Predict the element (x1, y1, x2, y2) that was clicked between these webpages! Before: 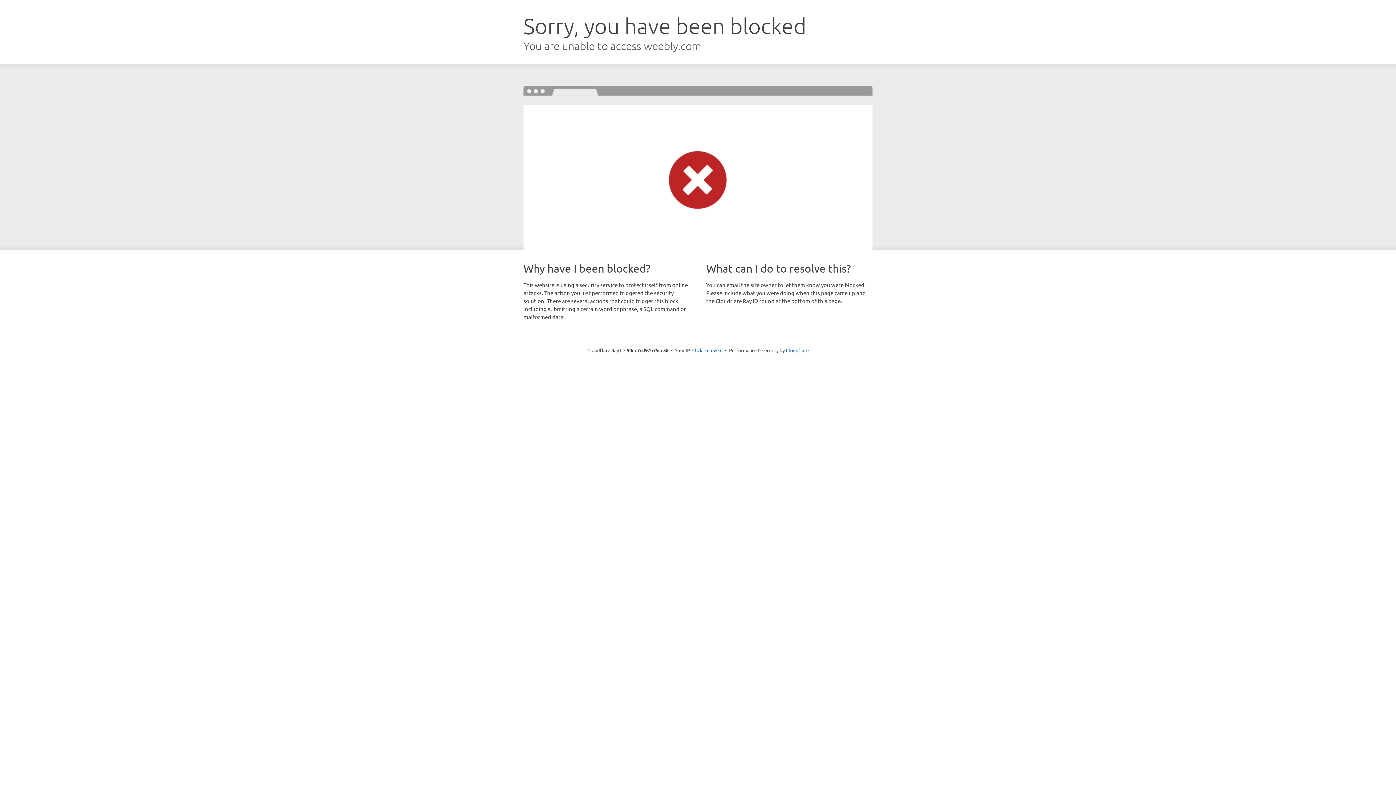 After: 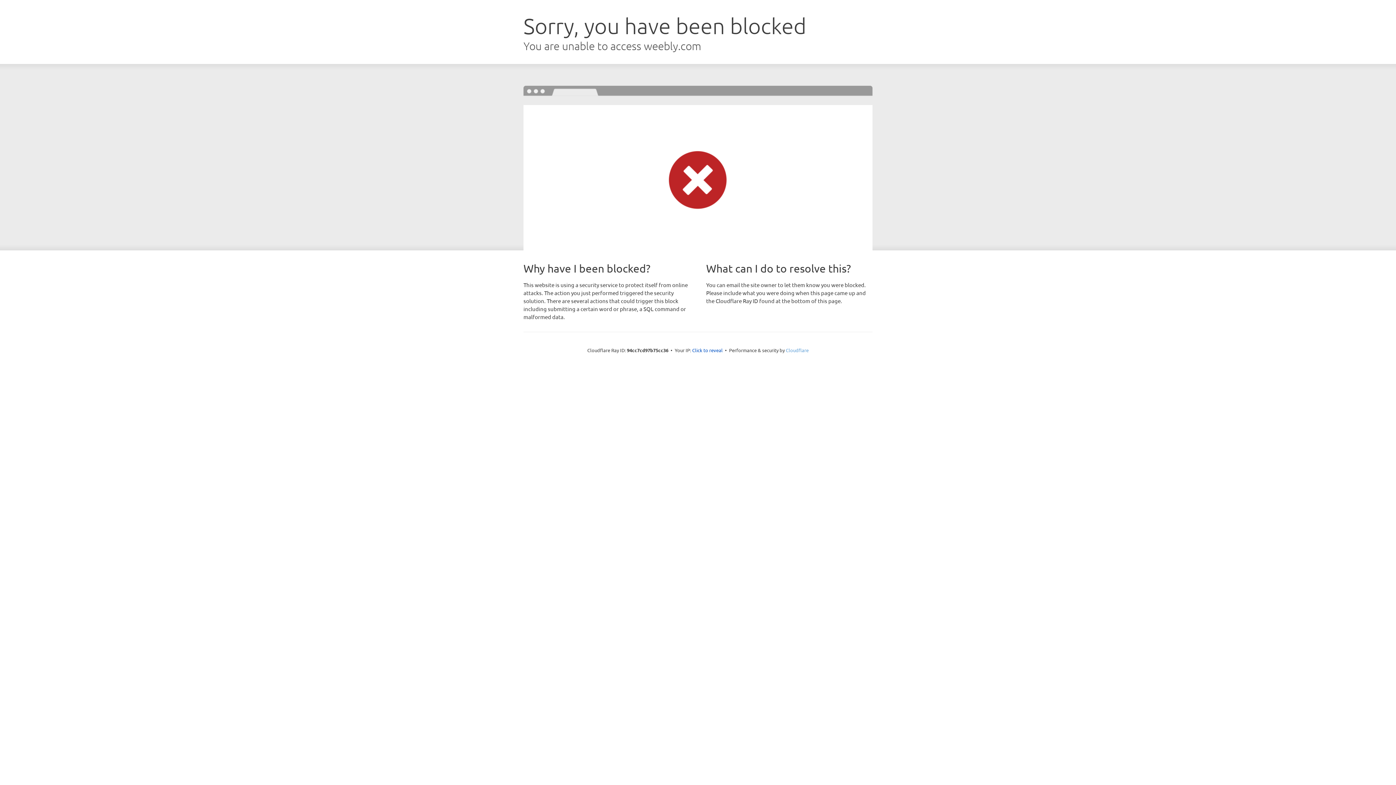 Action: label: Cloudflare bbox: (786, 347, 808, 353)